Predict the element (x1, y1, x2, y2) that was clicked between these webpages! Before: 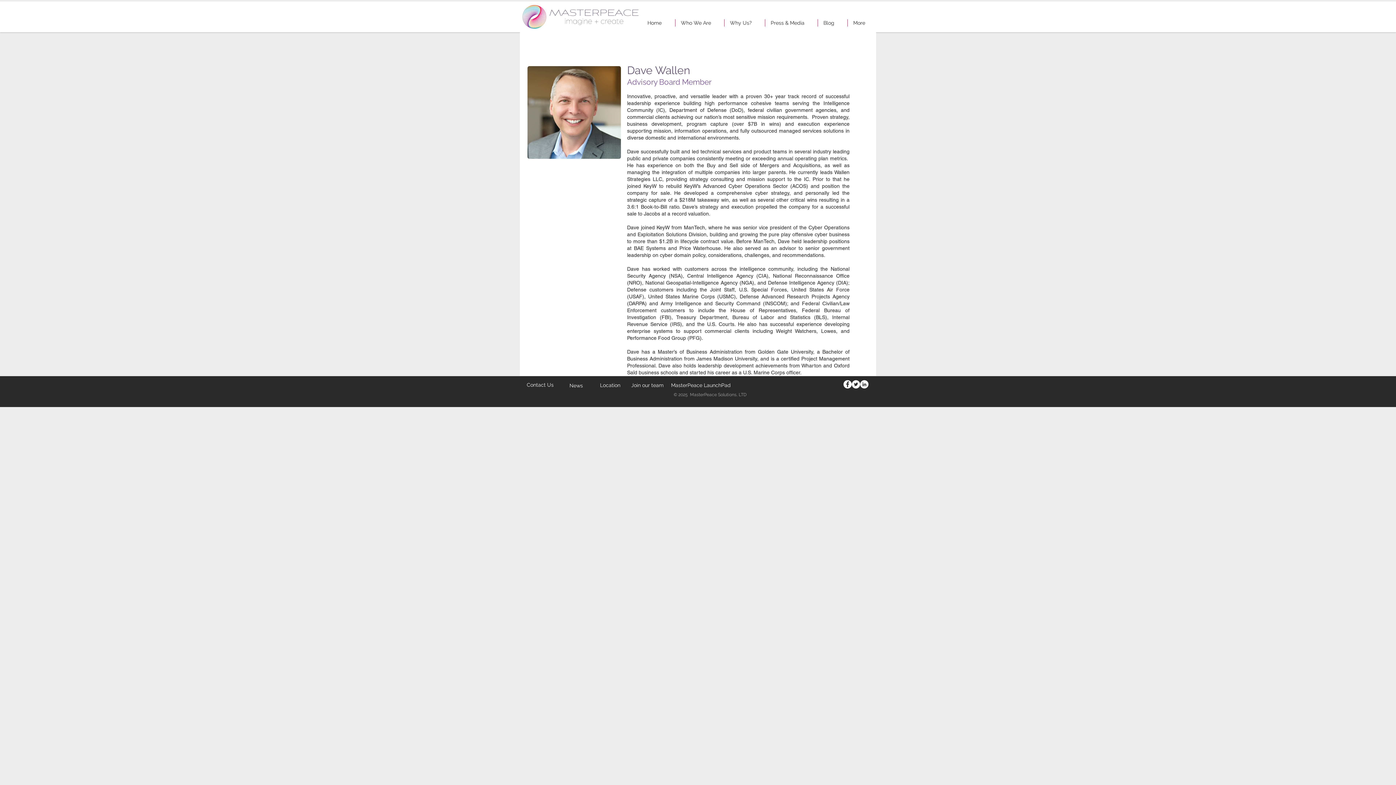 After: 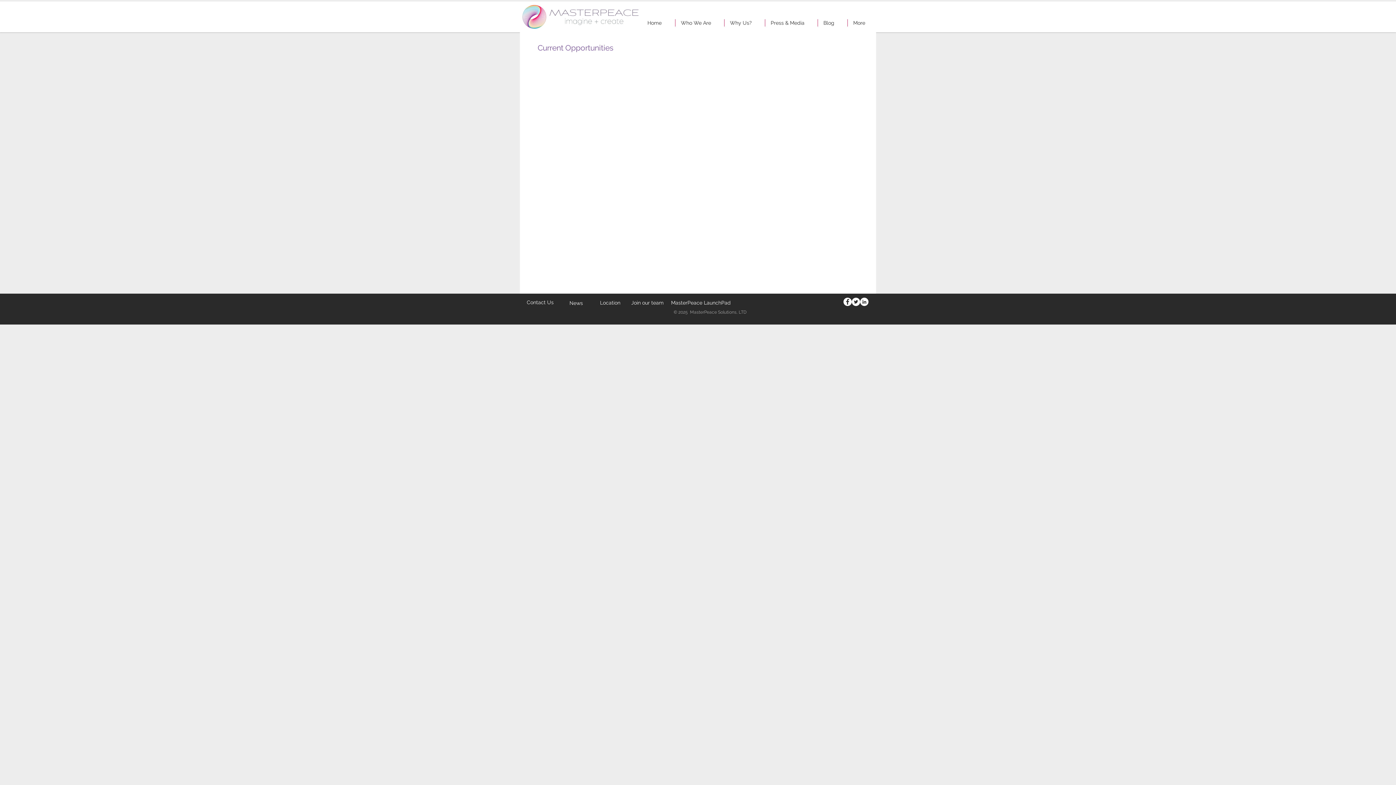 Action: bbox: (628, 379, 667, 392) label: Join our team